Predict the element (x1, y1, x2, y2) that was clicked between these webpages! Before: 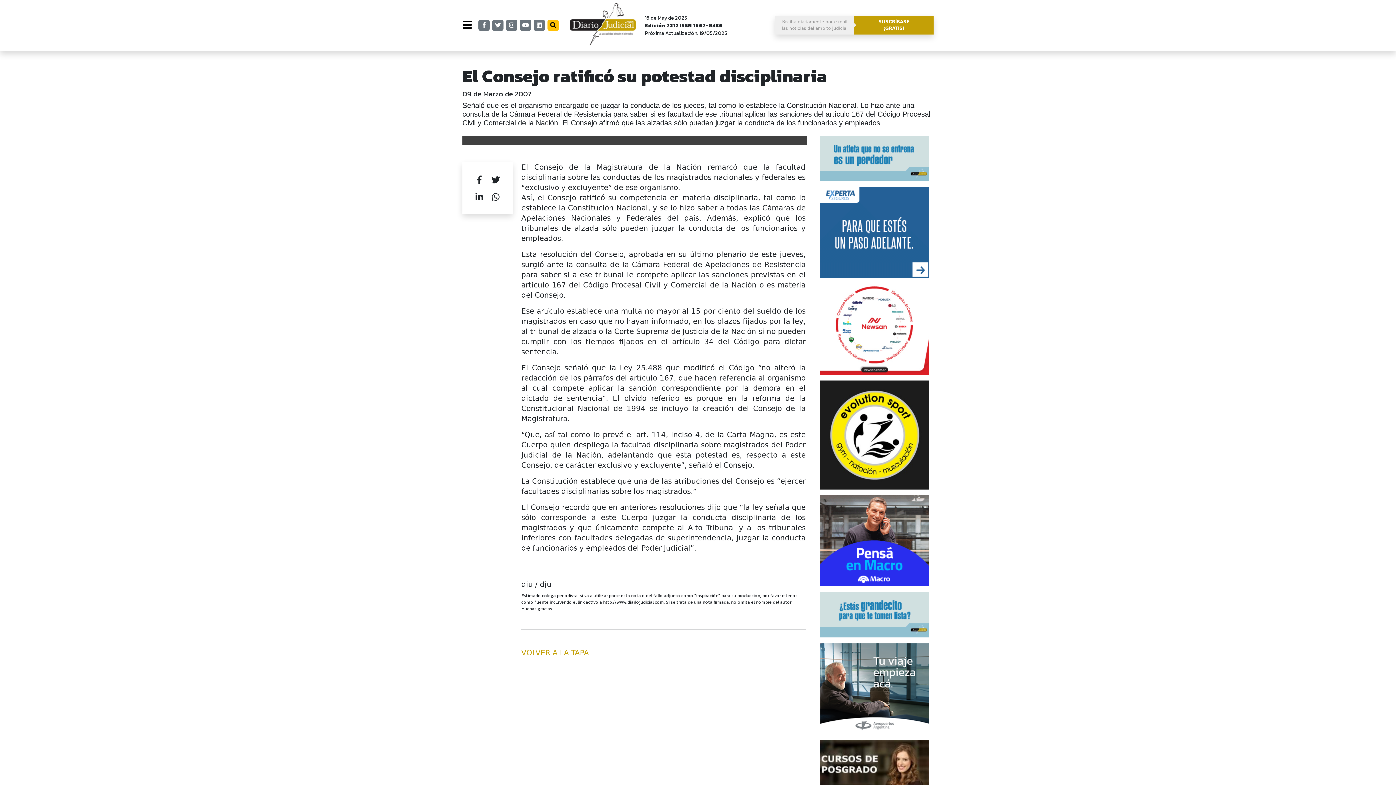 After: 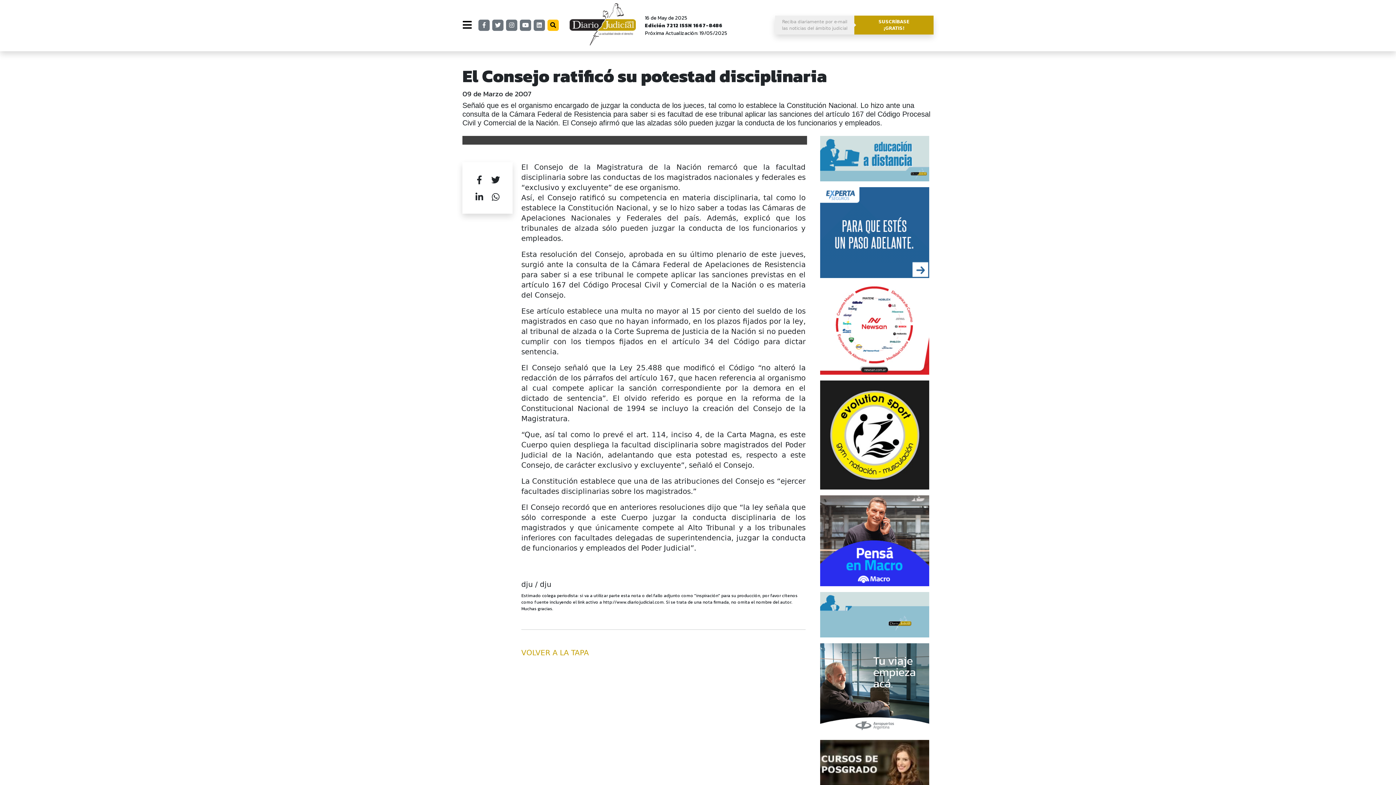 Action: bbox: (820, 187, 929, 278)